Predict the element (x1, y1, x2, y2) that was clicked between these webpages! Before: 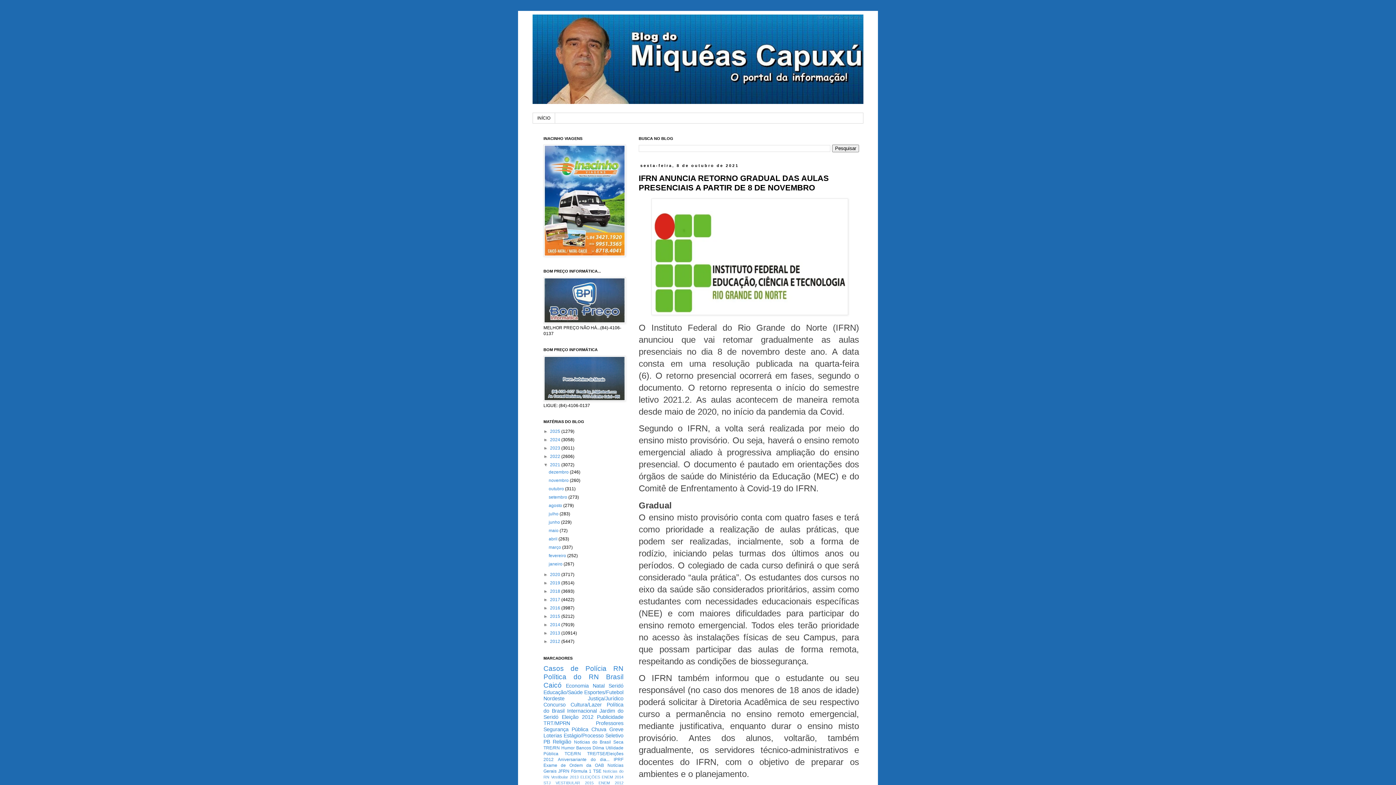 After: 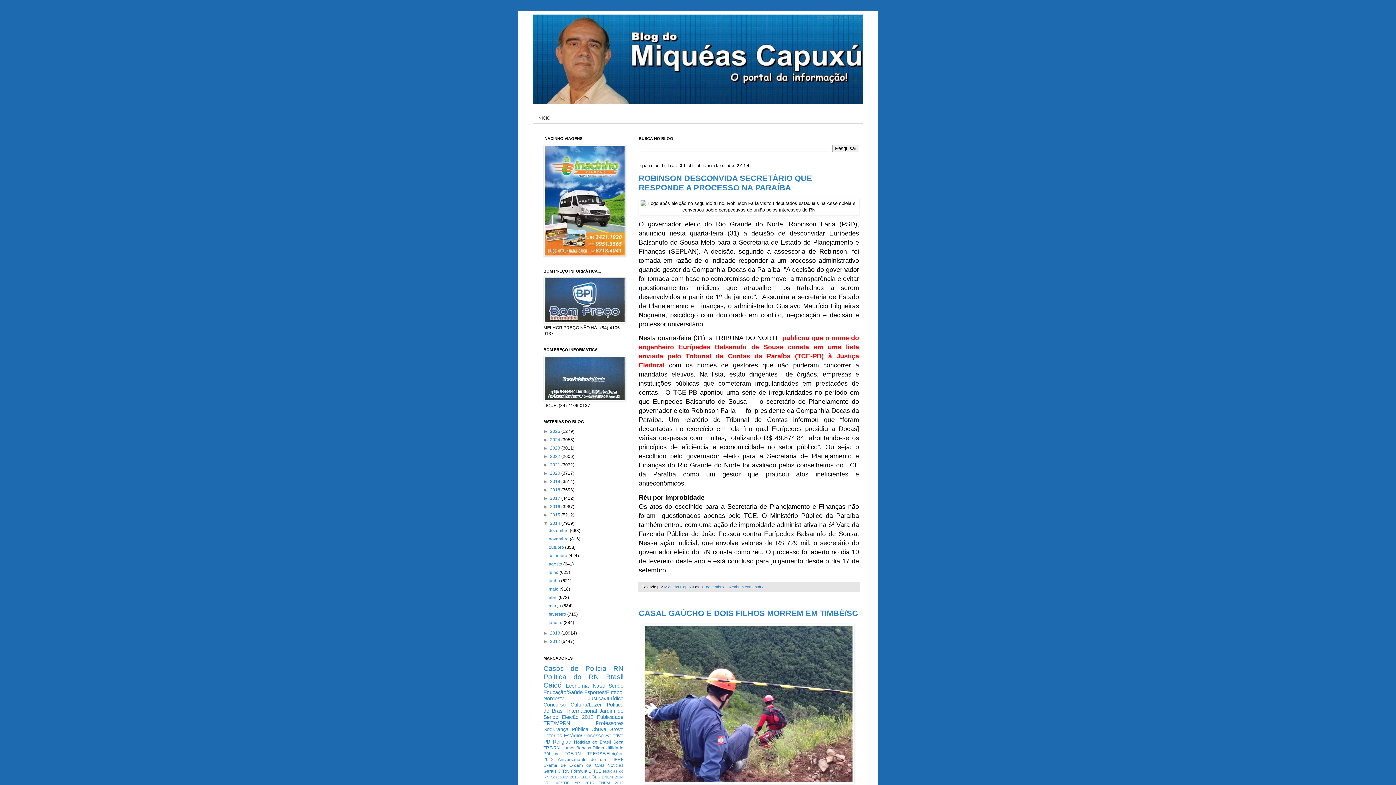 Action: bbox: (550, 622, 561, 627) label: 2014 